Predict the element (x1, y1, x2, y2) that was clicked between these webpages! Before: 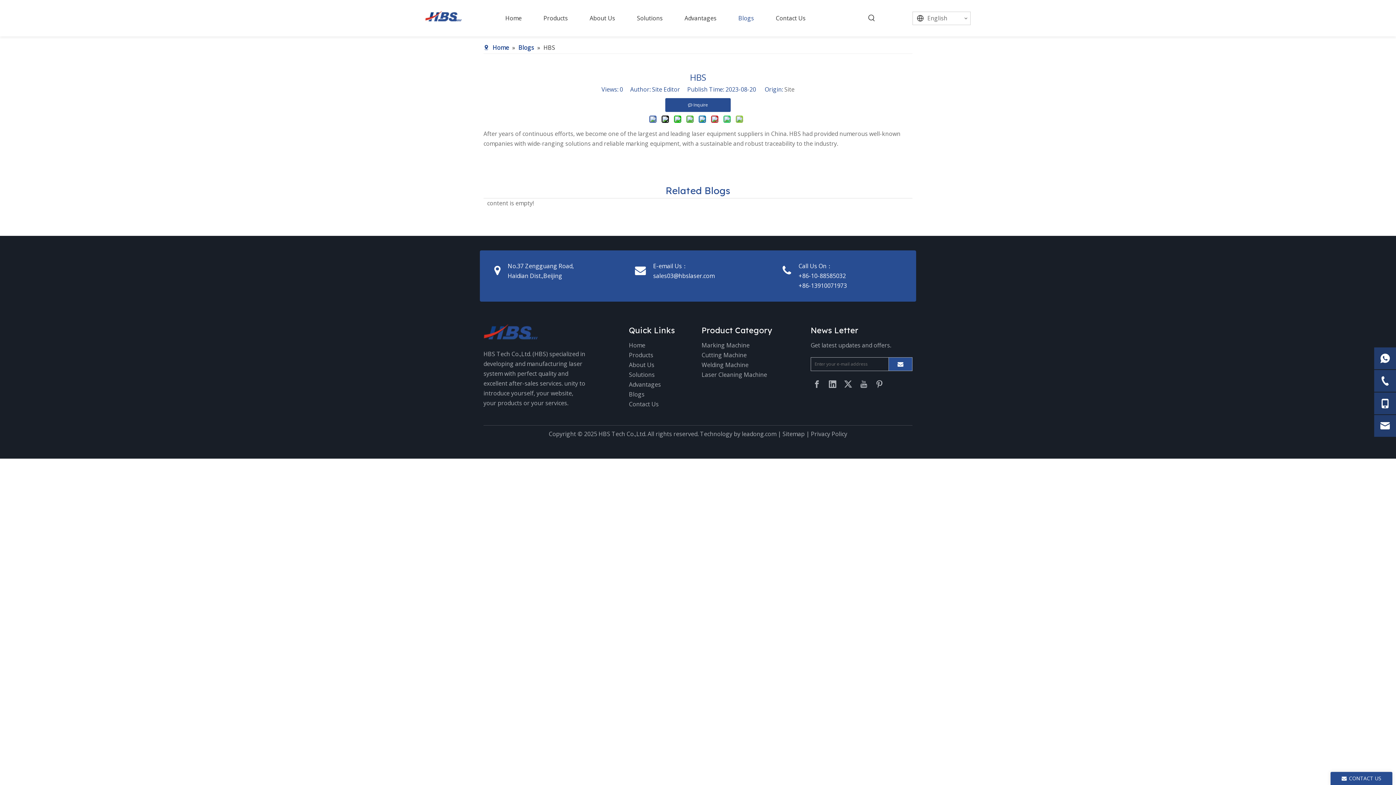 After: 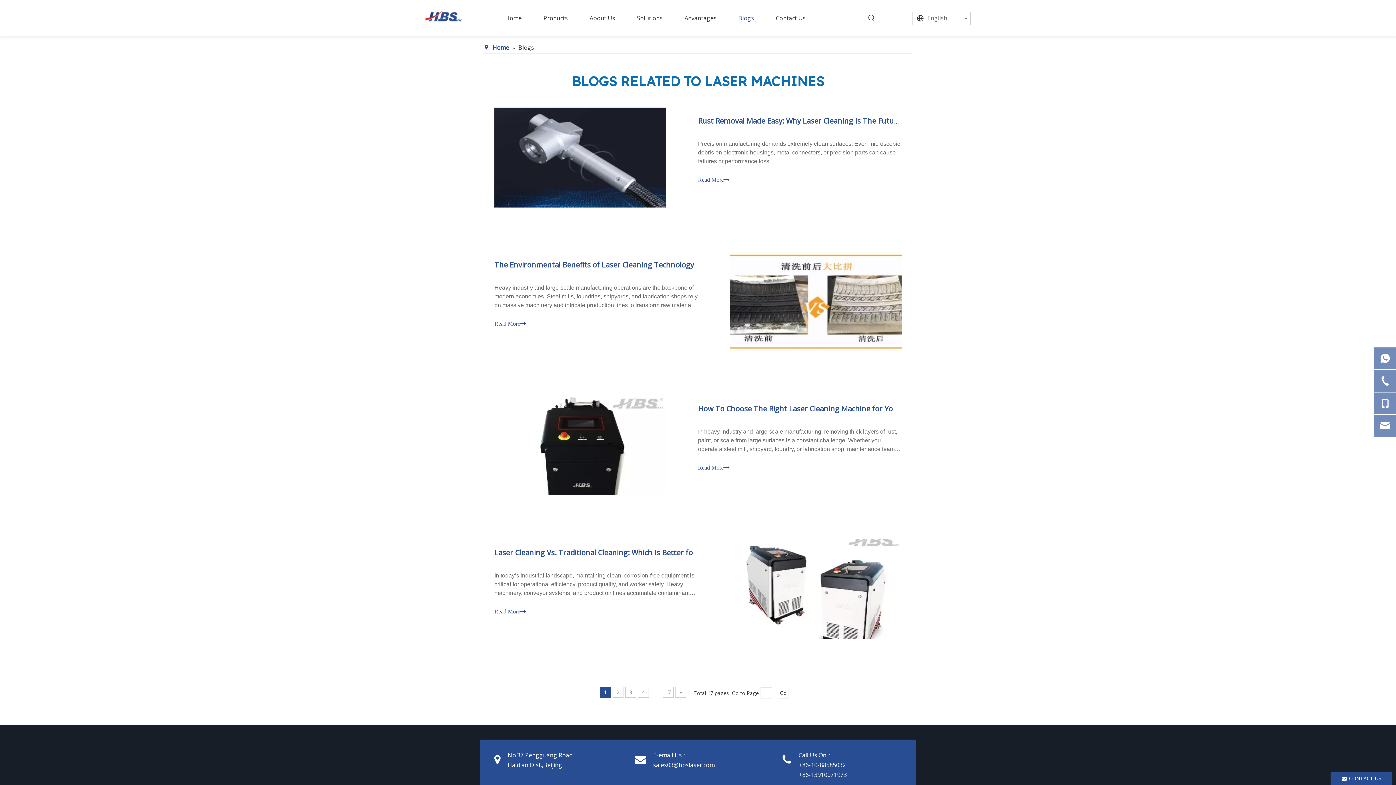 Action: label: Blogs bbox: (727, 7, 765, 29)